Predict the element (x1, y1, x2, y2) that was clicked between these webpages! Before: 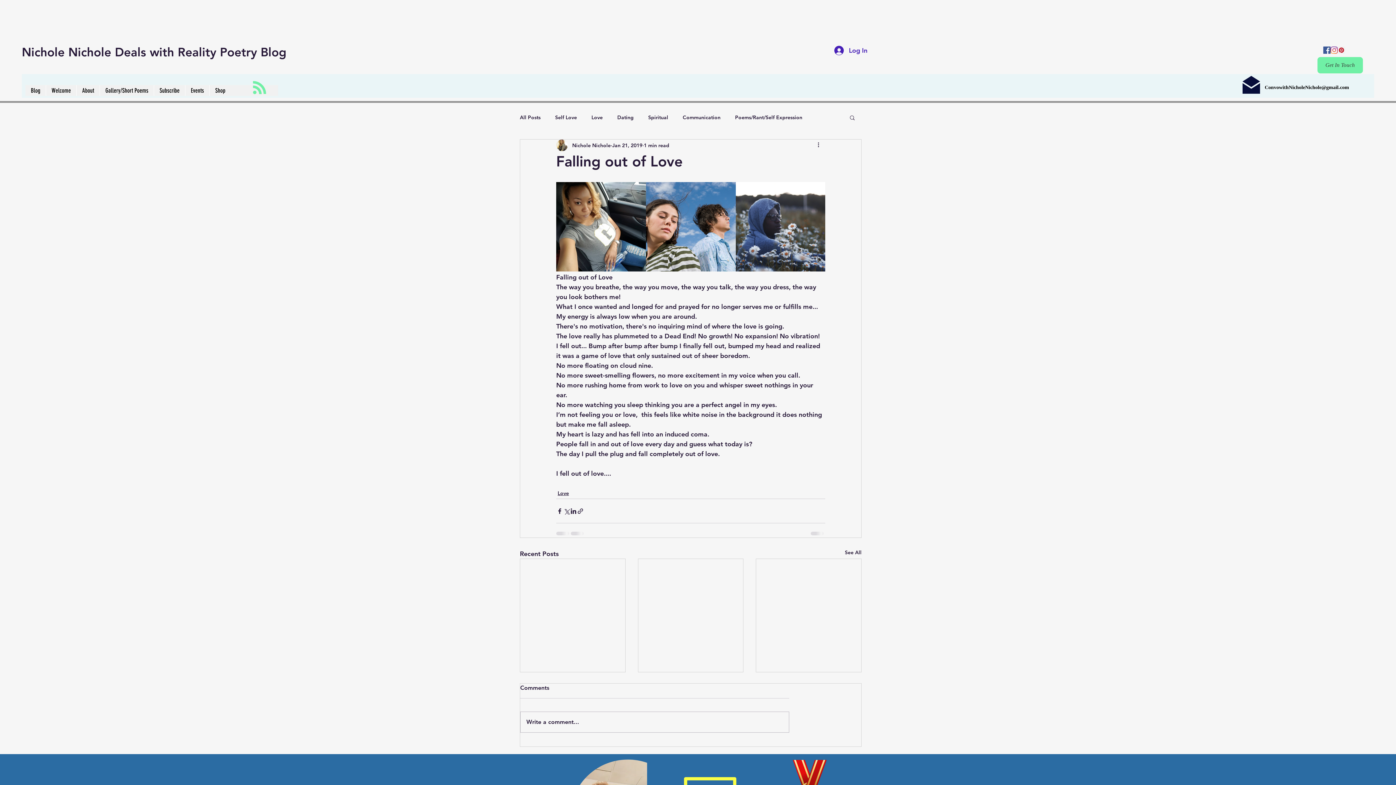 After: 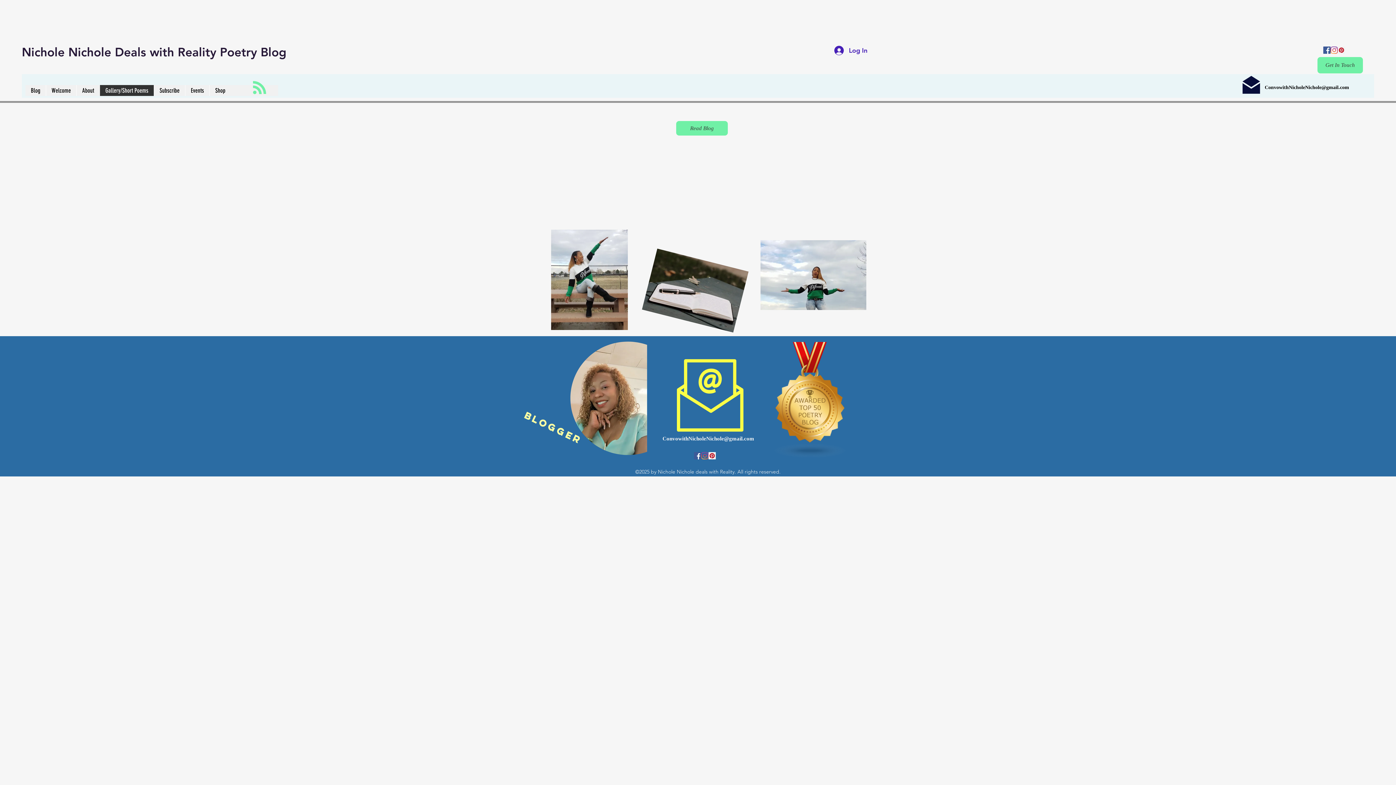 Action: bbox: (99, 85, 153, 96) label: Gallery/Short Poems